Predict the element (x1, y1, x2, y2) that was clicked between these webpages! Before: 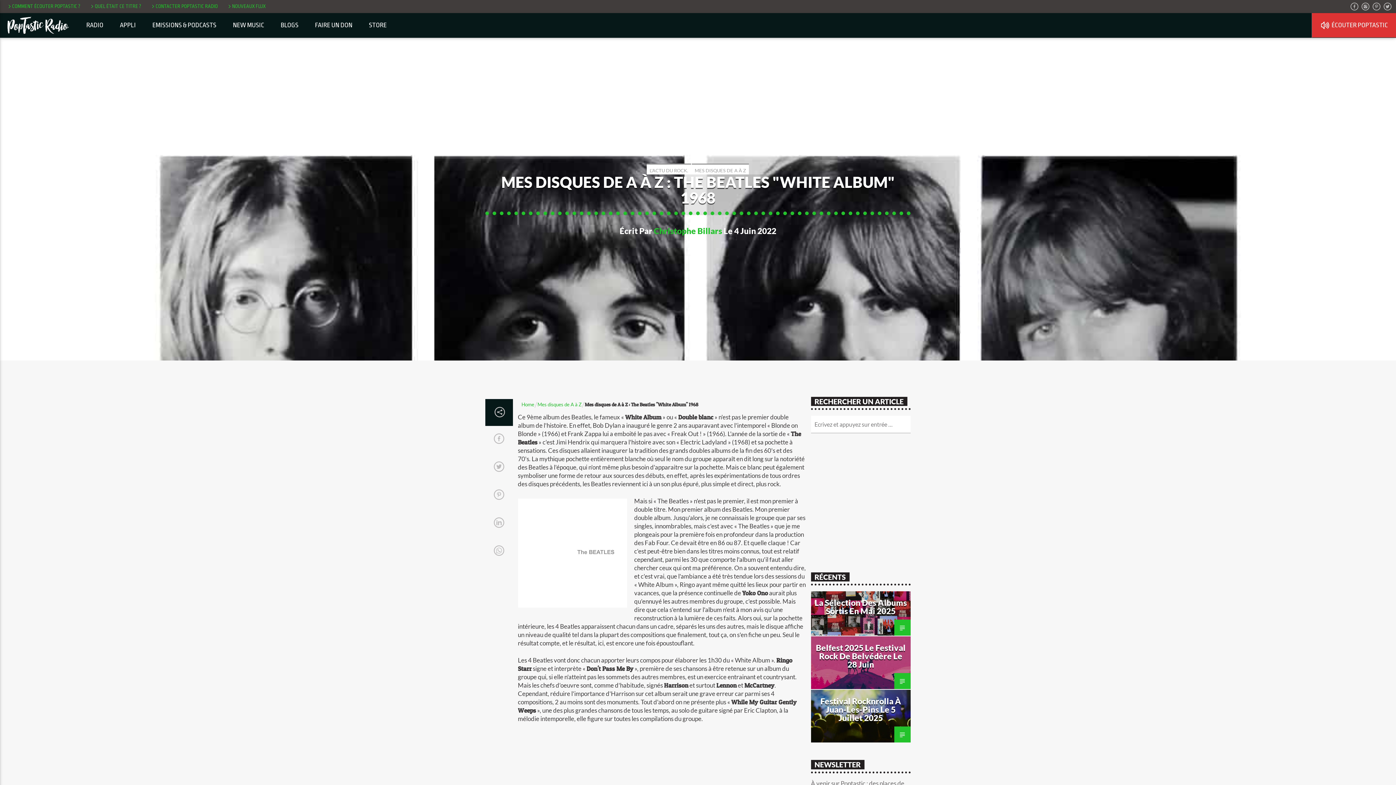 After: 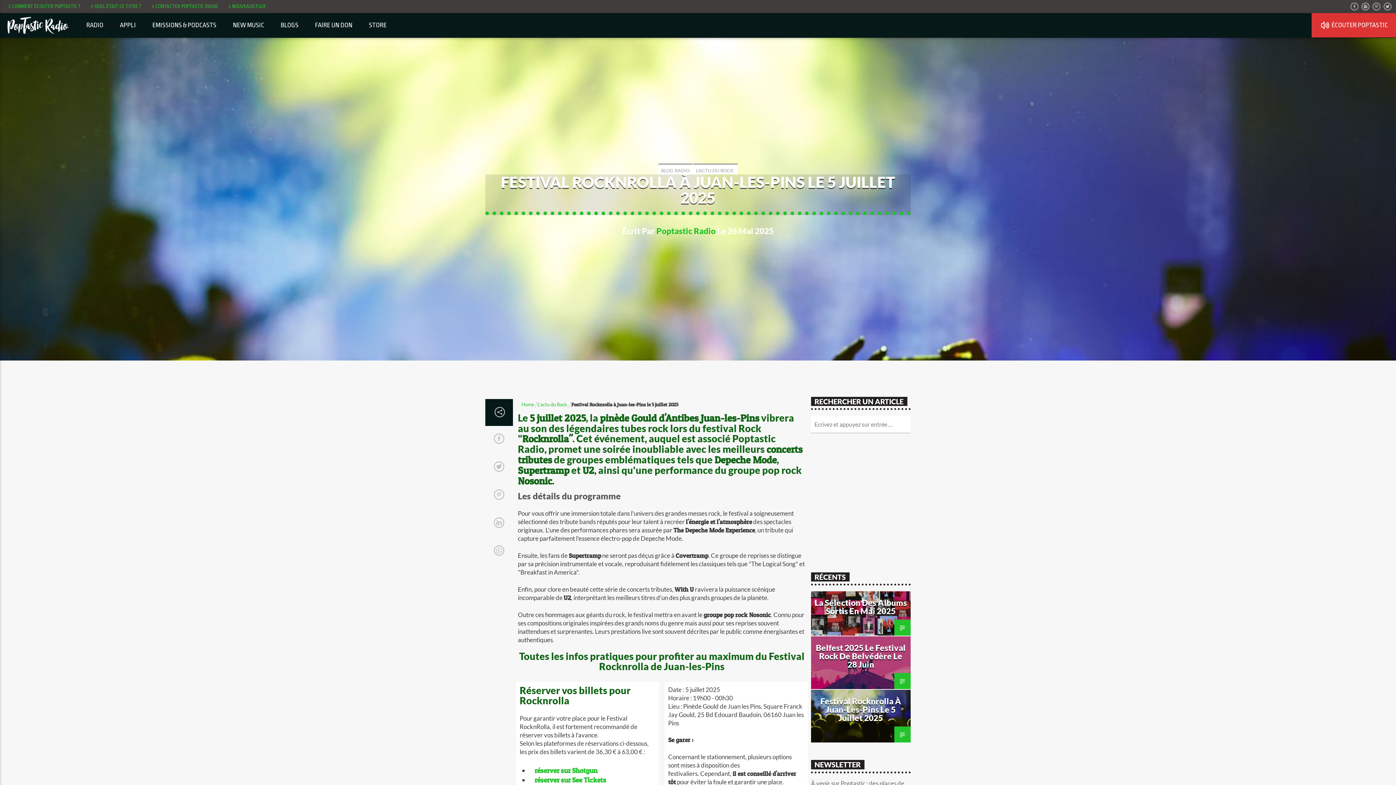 Action: bbox: (894, 727, 910, 743)